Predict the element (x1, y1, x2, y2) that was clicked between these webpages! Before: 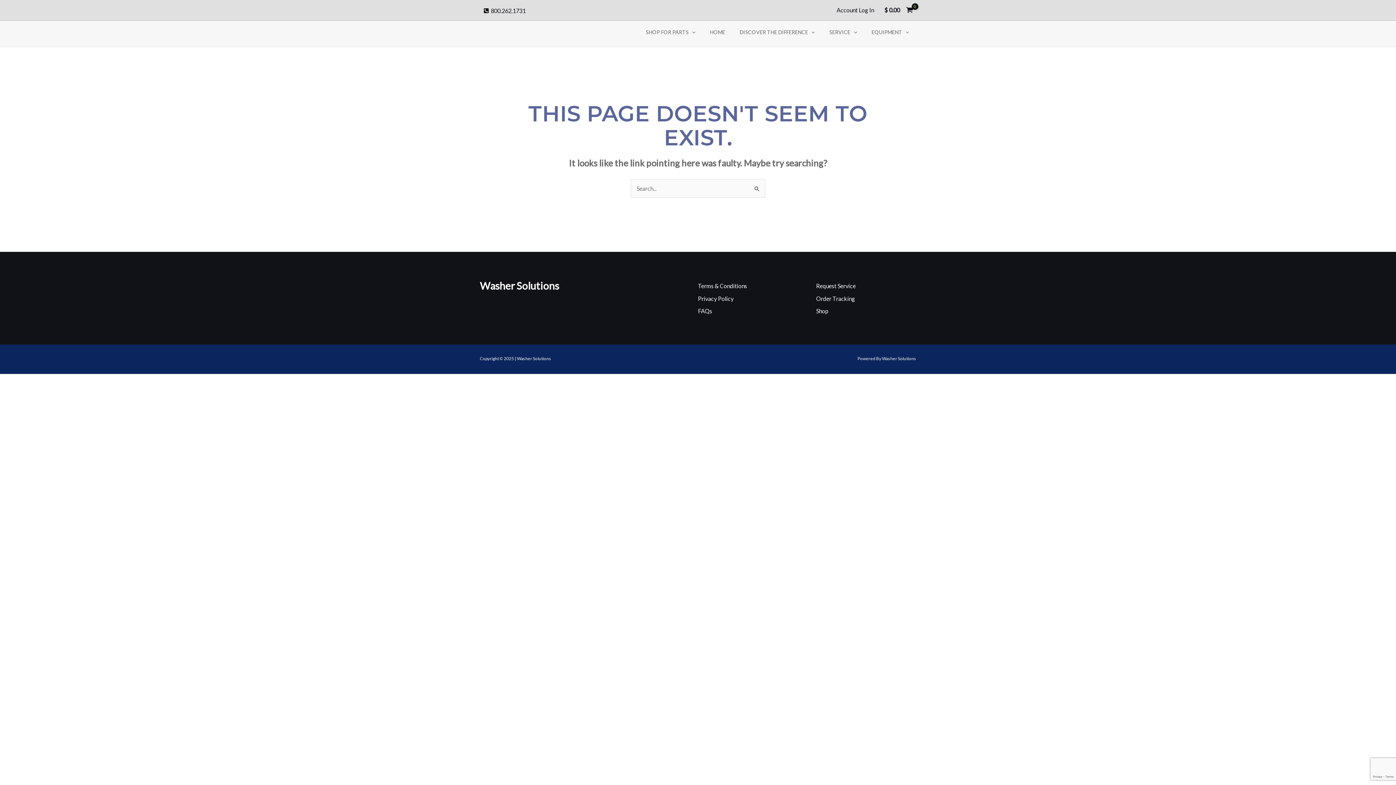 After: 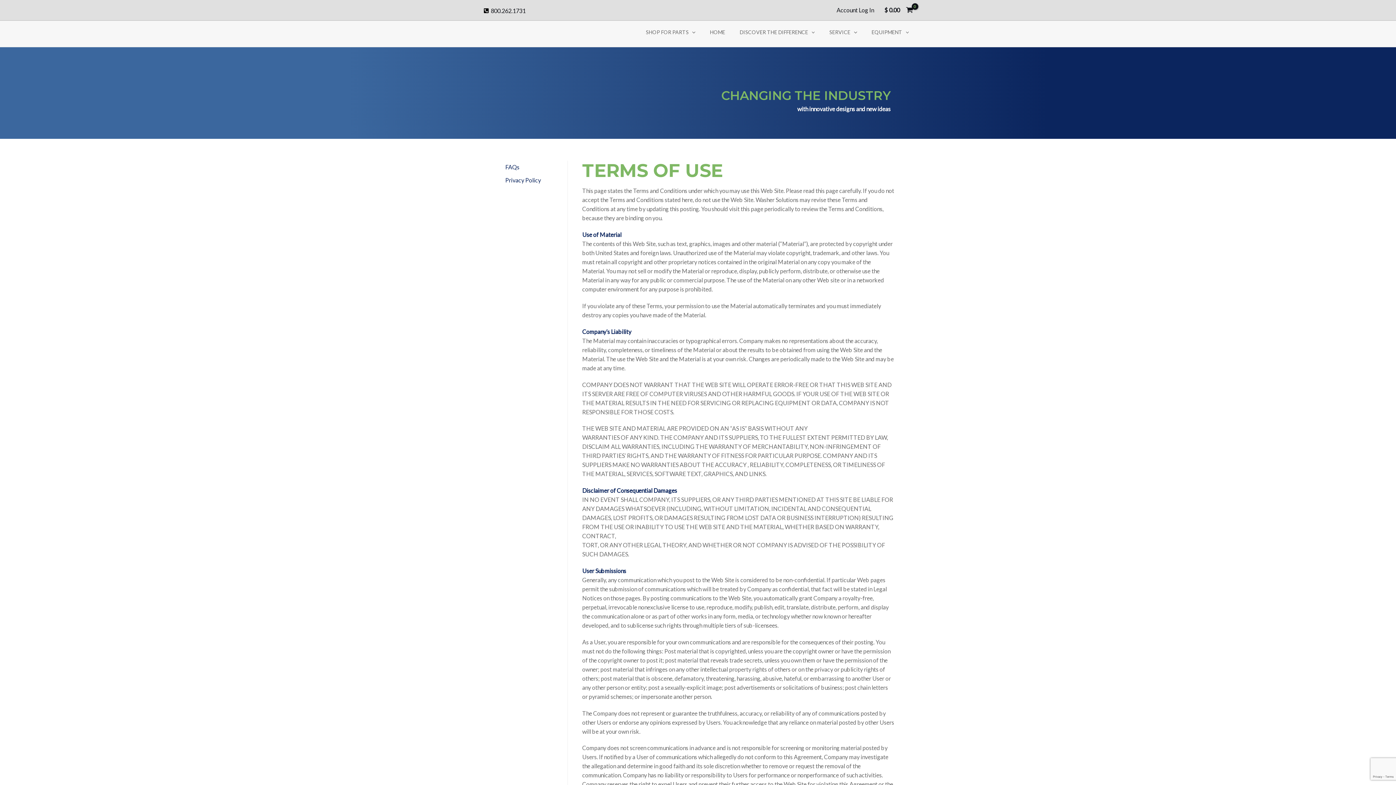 Action: bbox: (698, 282, 747, 289) label: Terms & Conditions